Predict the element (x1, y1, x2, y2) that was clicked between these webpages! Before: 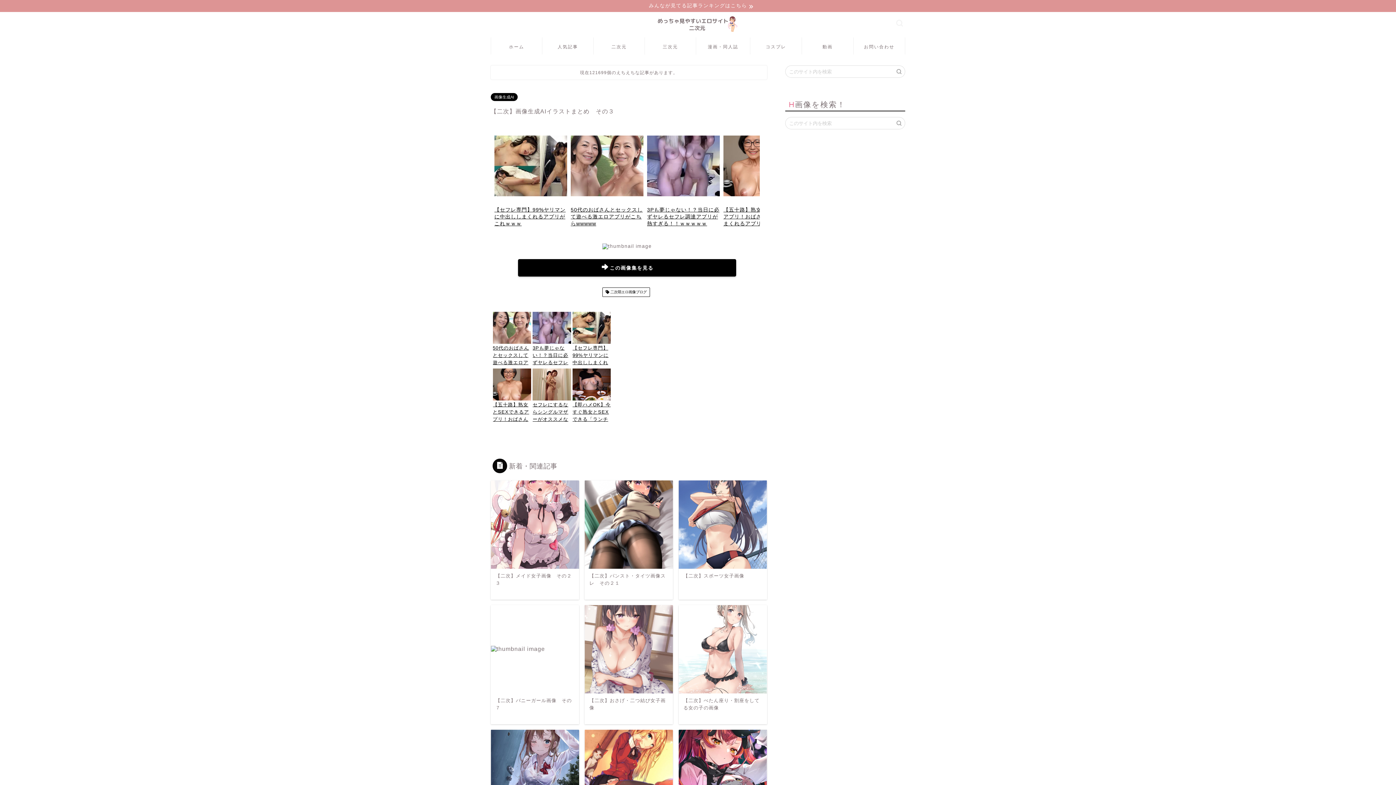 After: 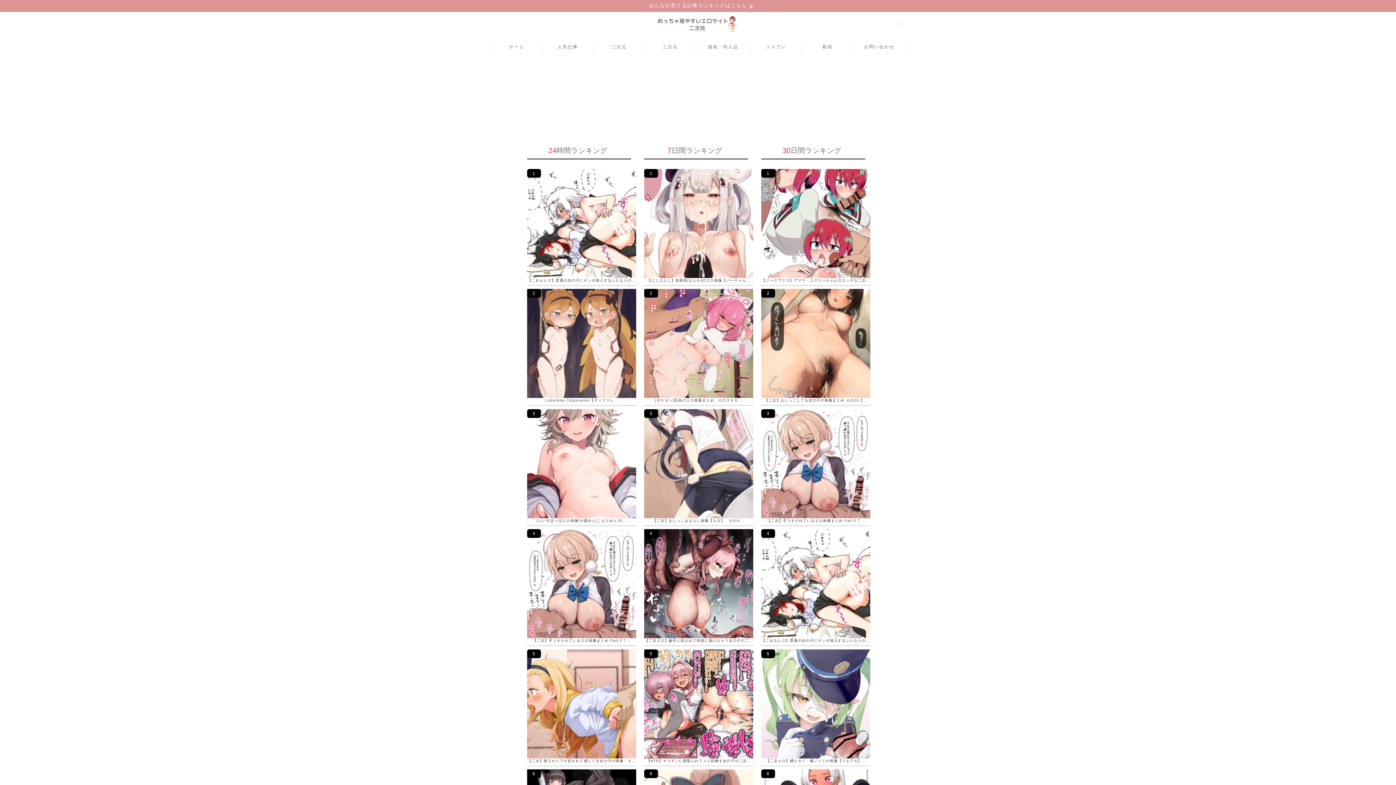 Action: bbox: (542, 37, 593, 54) label: 人気記事